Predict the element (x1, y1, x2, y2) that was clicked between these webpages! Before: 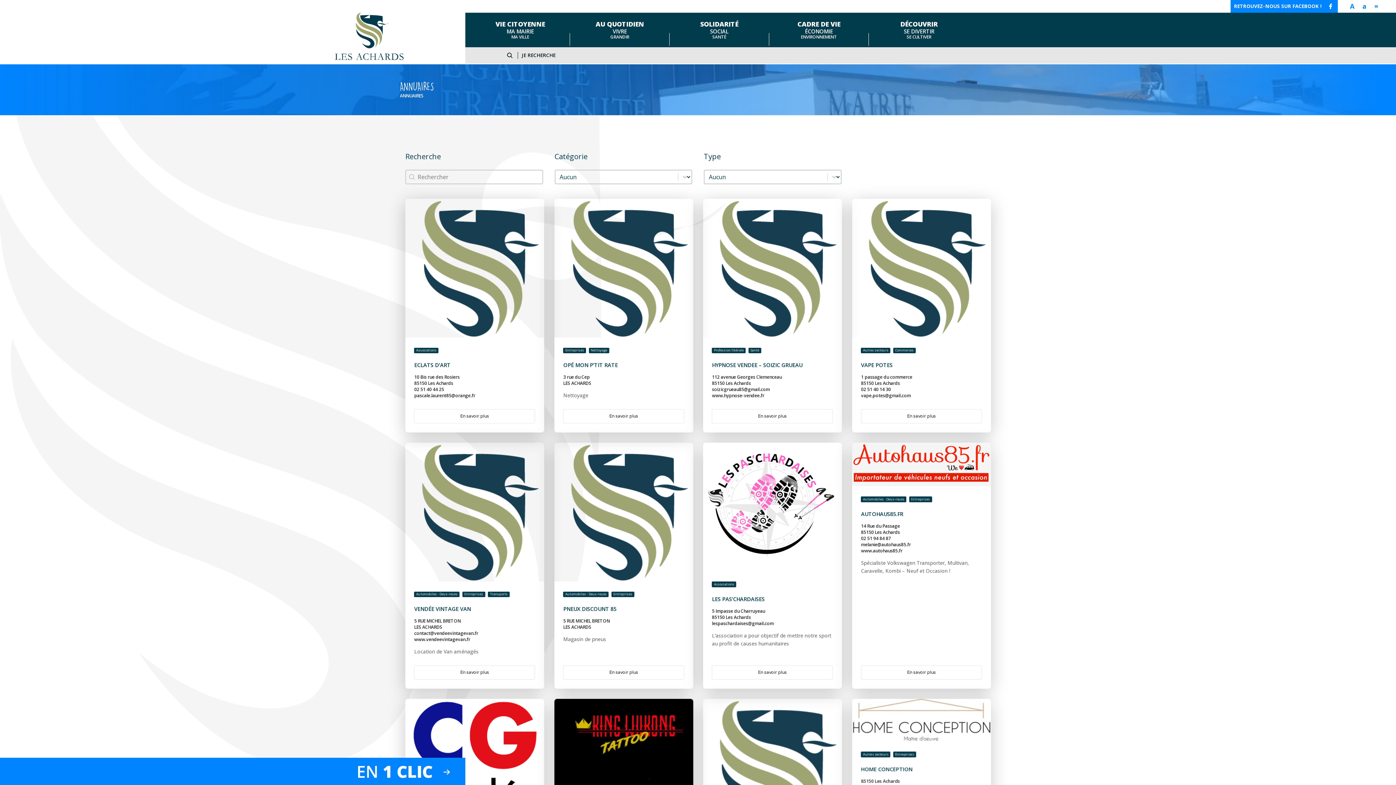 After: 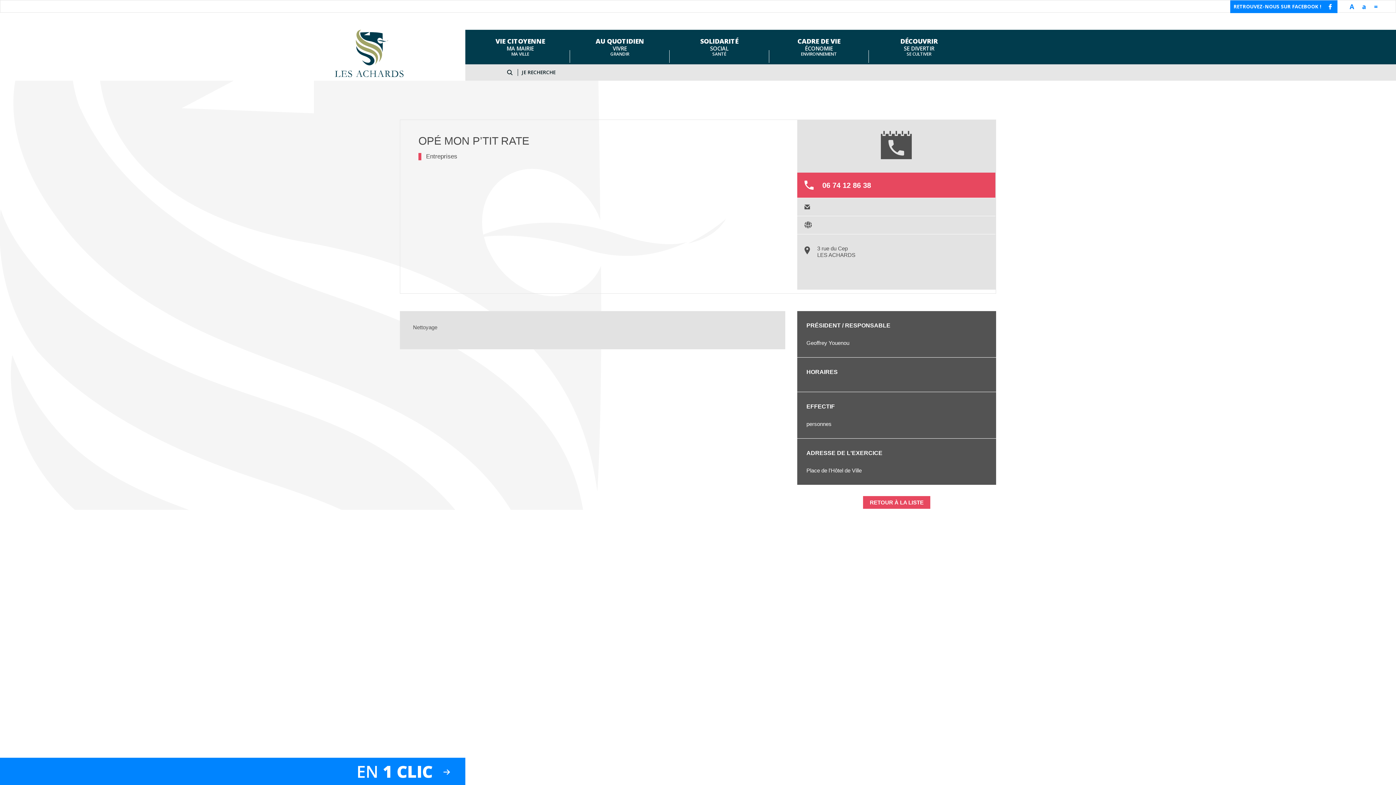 Action: label: OPÉ MON P’TIT RATE bbox: (563, 361, 617, 368)